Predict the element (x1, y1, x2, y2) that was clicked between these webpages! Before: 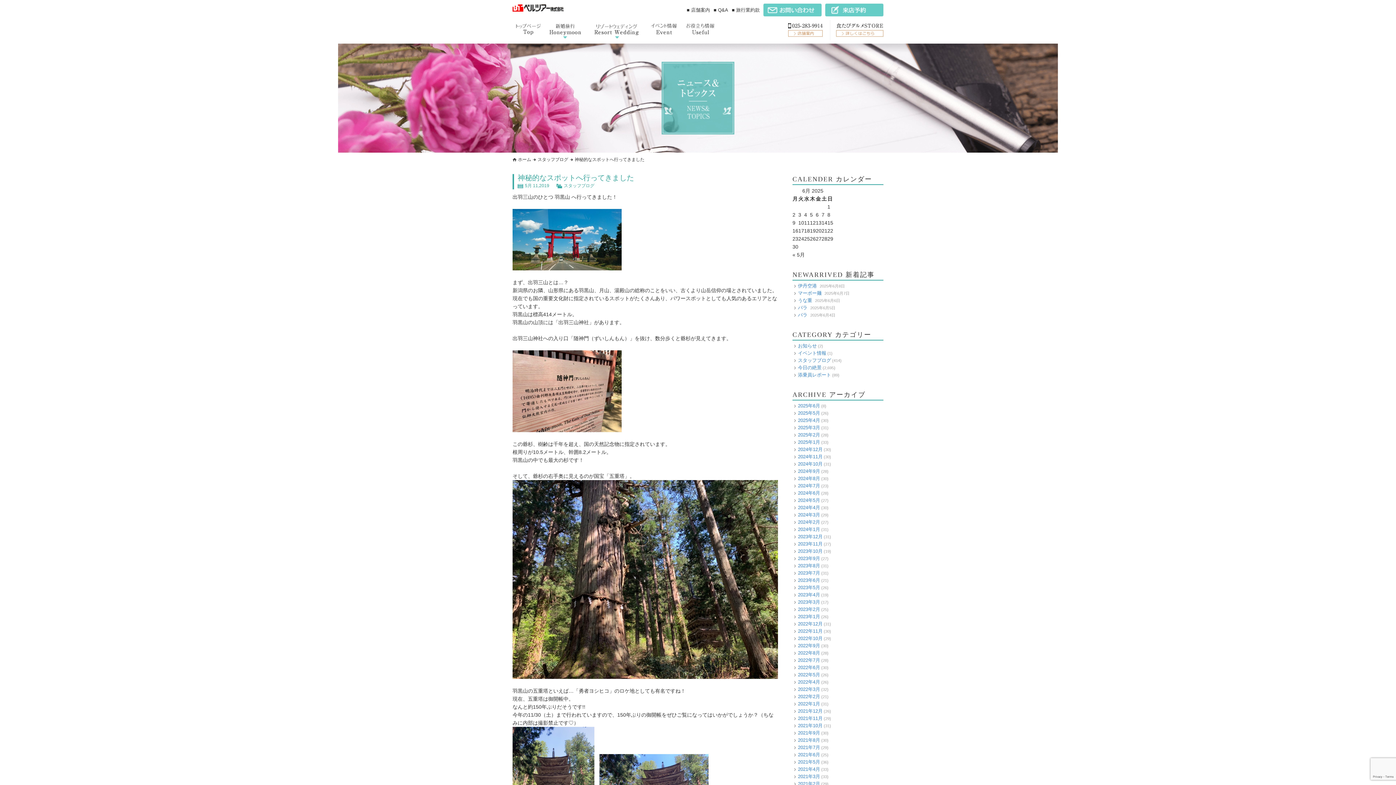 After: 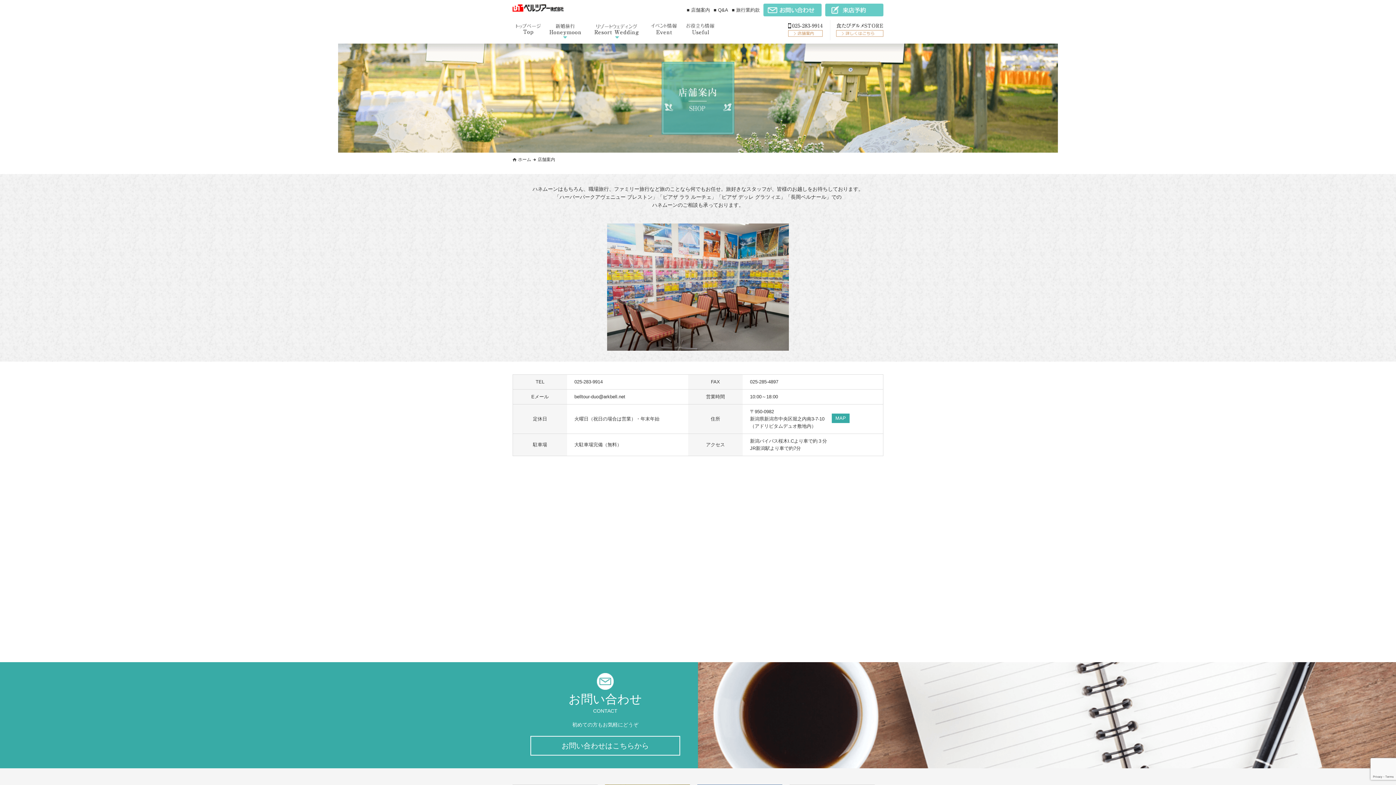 Action: bbox: (788, 33, 822, 39)